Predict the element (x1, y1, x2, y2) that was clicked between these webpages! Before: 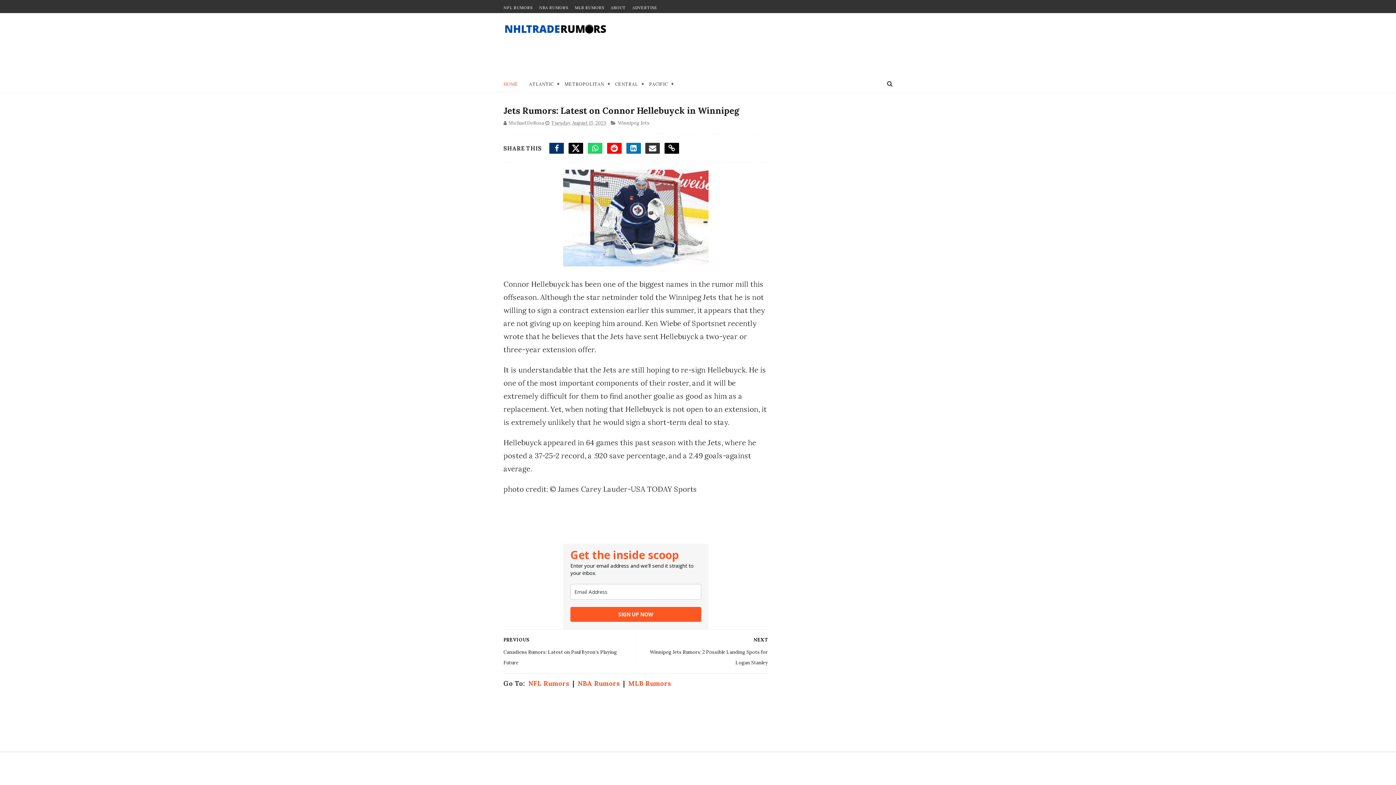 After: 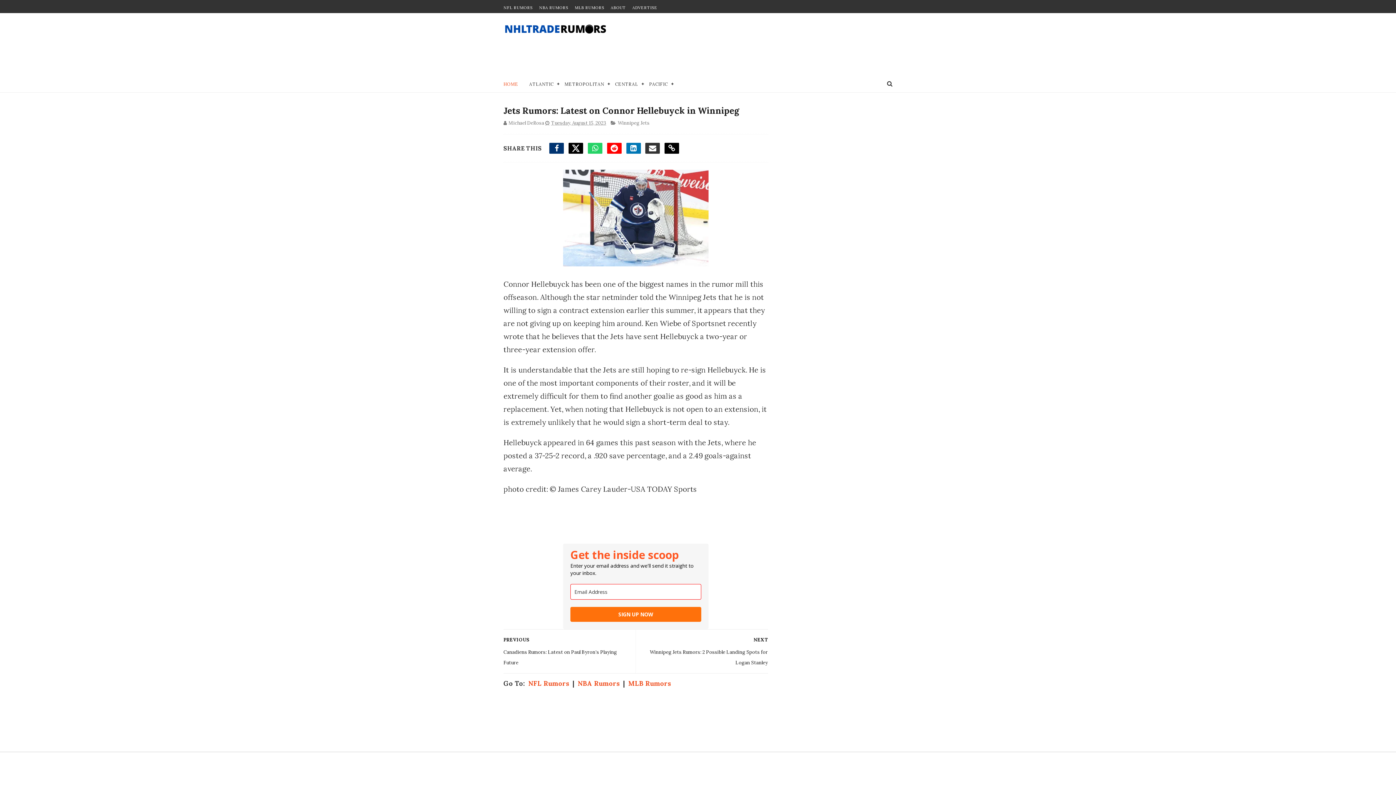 Action: label: SIGN UP NOW bbox: (570, 607, 701, 622)